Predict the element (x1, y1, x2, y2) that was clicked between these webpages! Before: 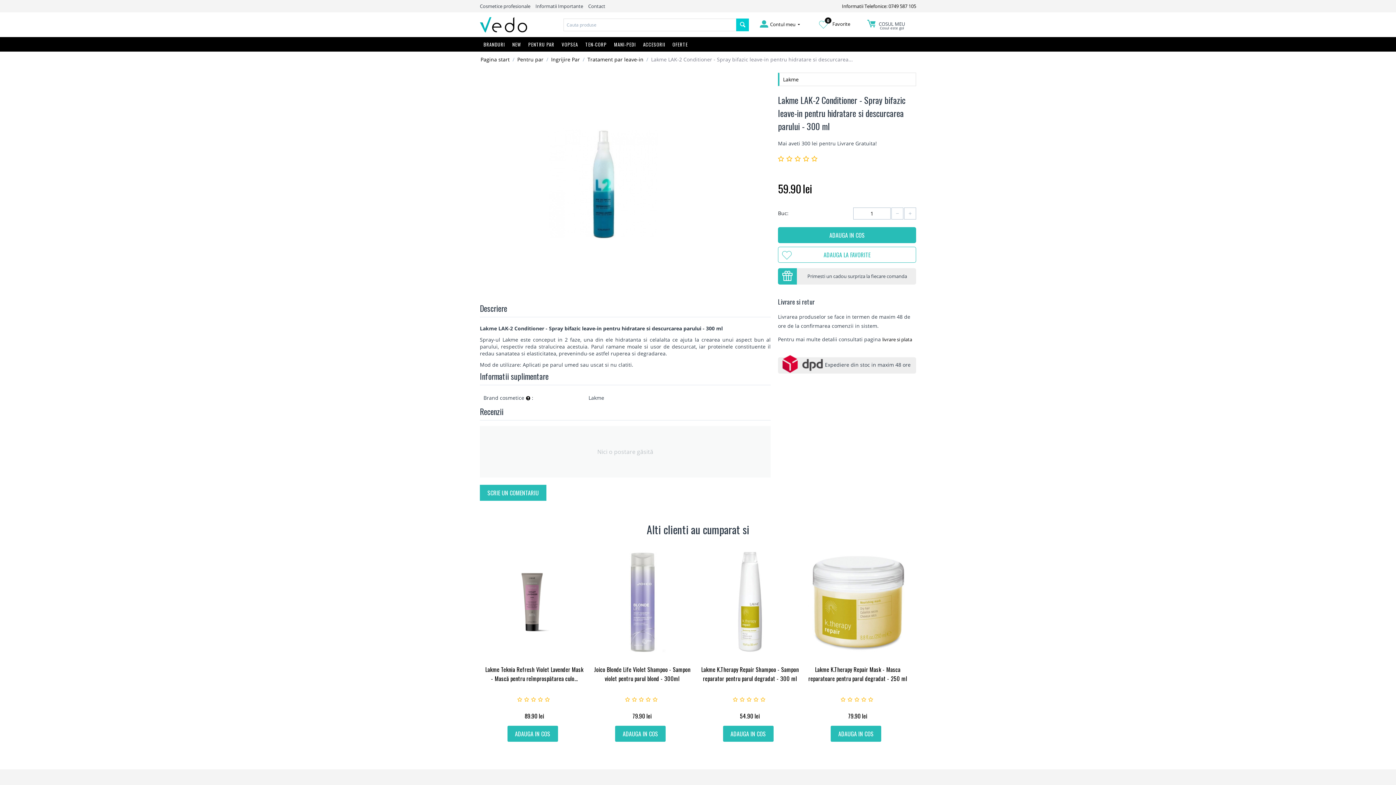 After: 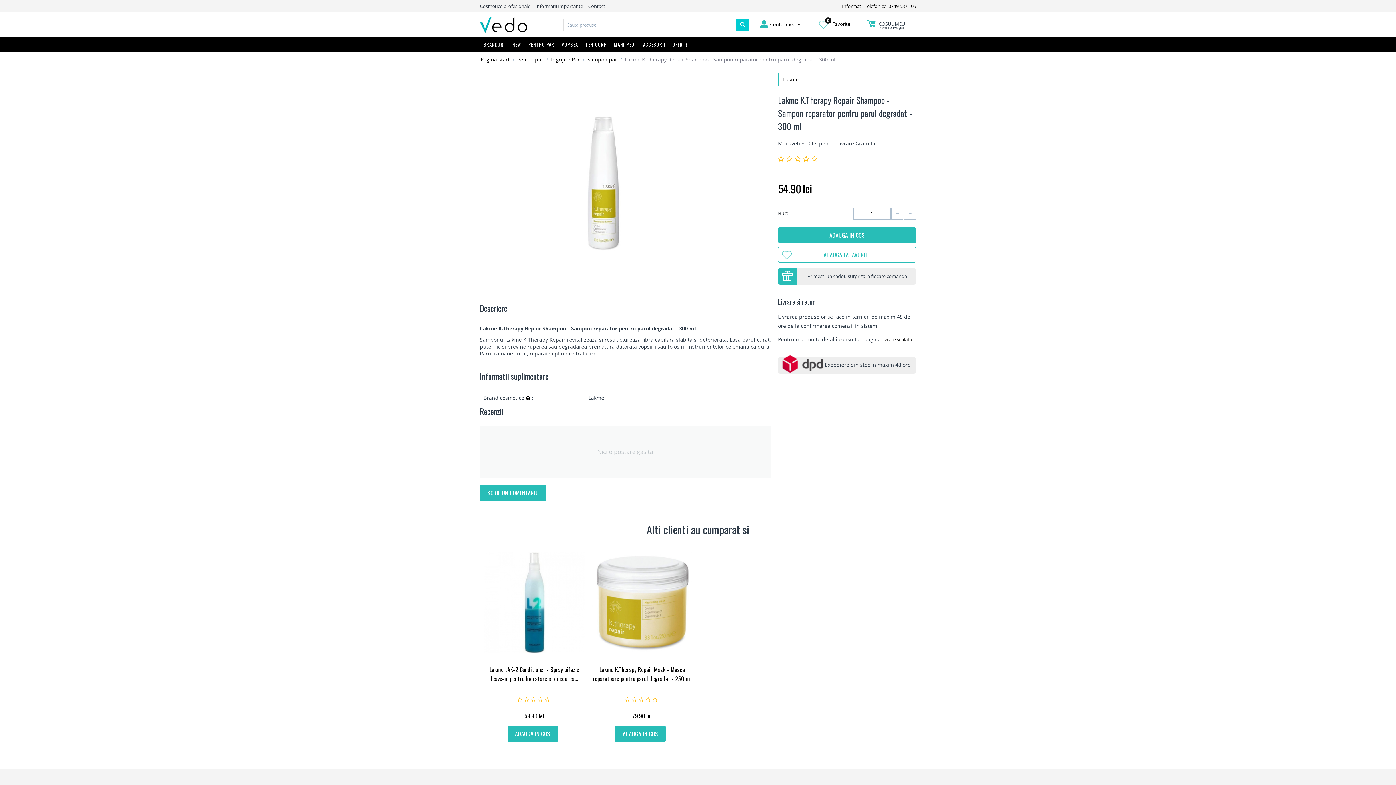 Action: label: Lakme K.Therapy Repair Shampoo - Sampon reparator pentru parul degradat - 300 ml bbox: (699, 665, 800, 683)